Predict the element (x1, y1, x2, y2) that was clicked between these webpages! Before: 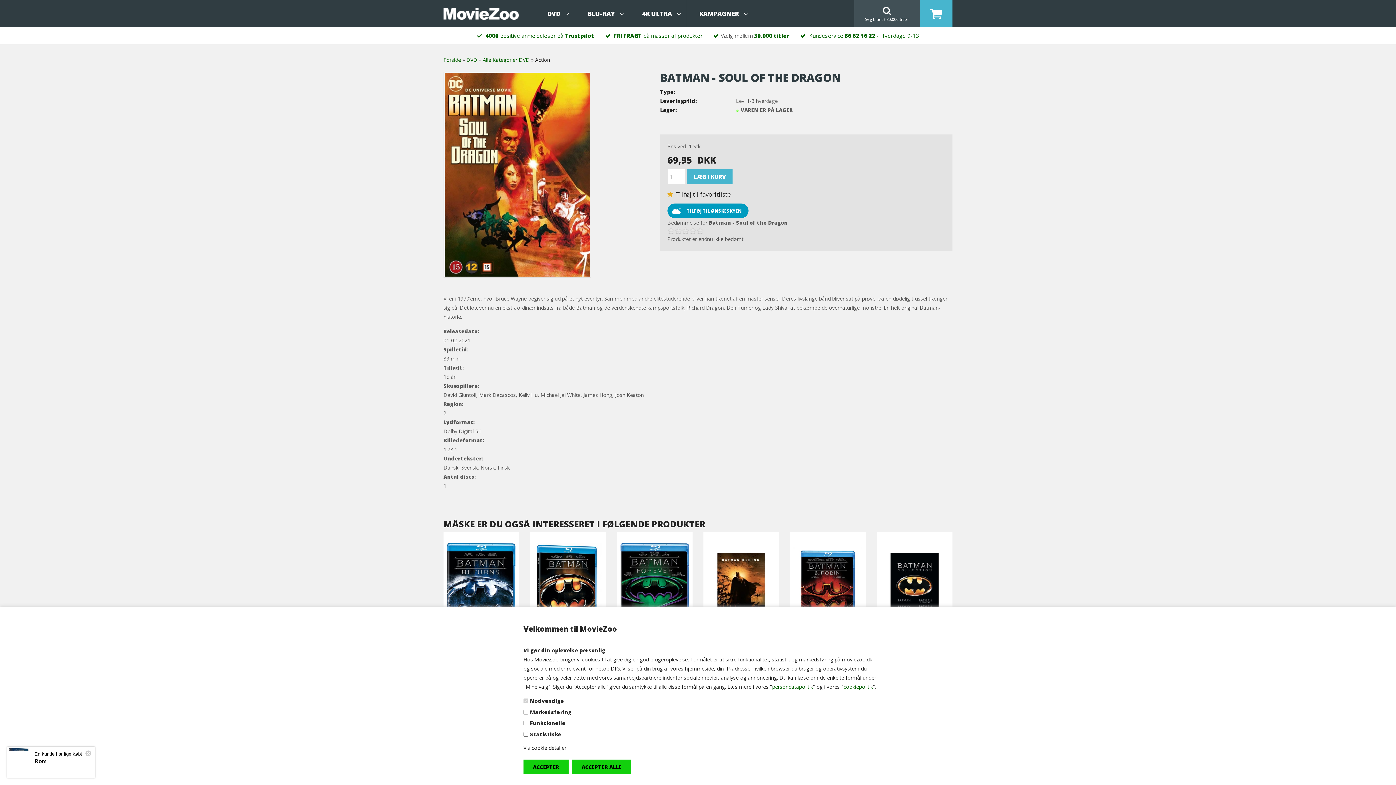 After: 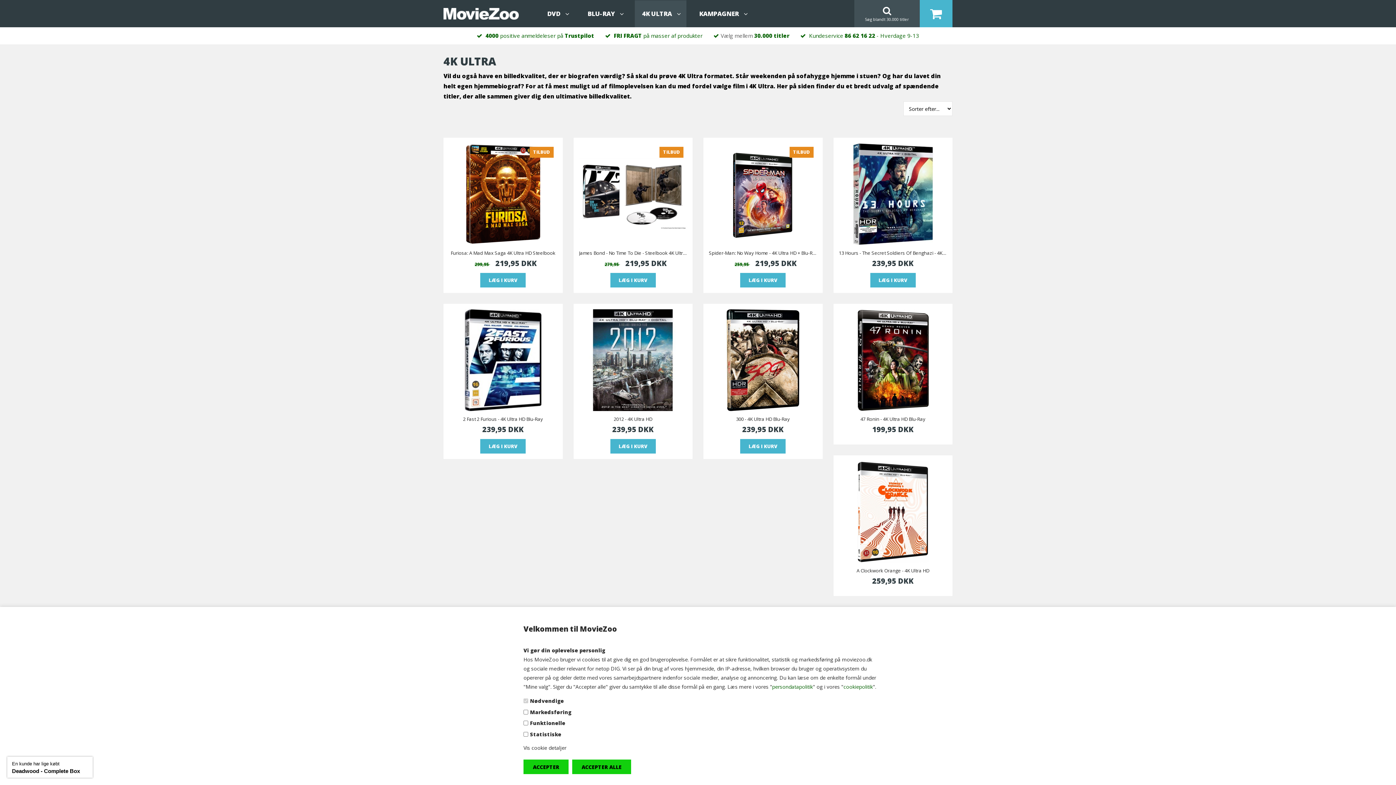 Action: label: 4K ULTRA bbox: (634, 0, 686, 27)